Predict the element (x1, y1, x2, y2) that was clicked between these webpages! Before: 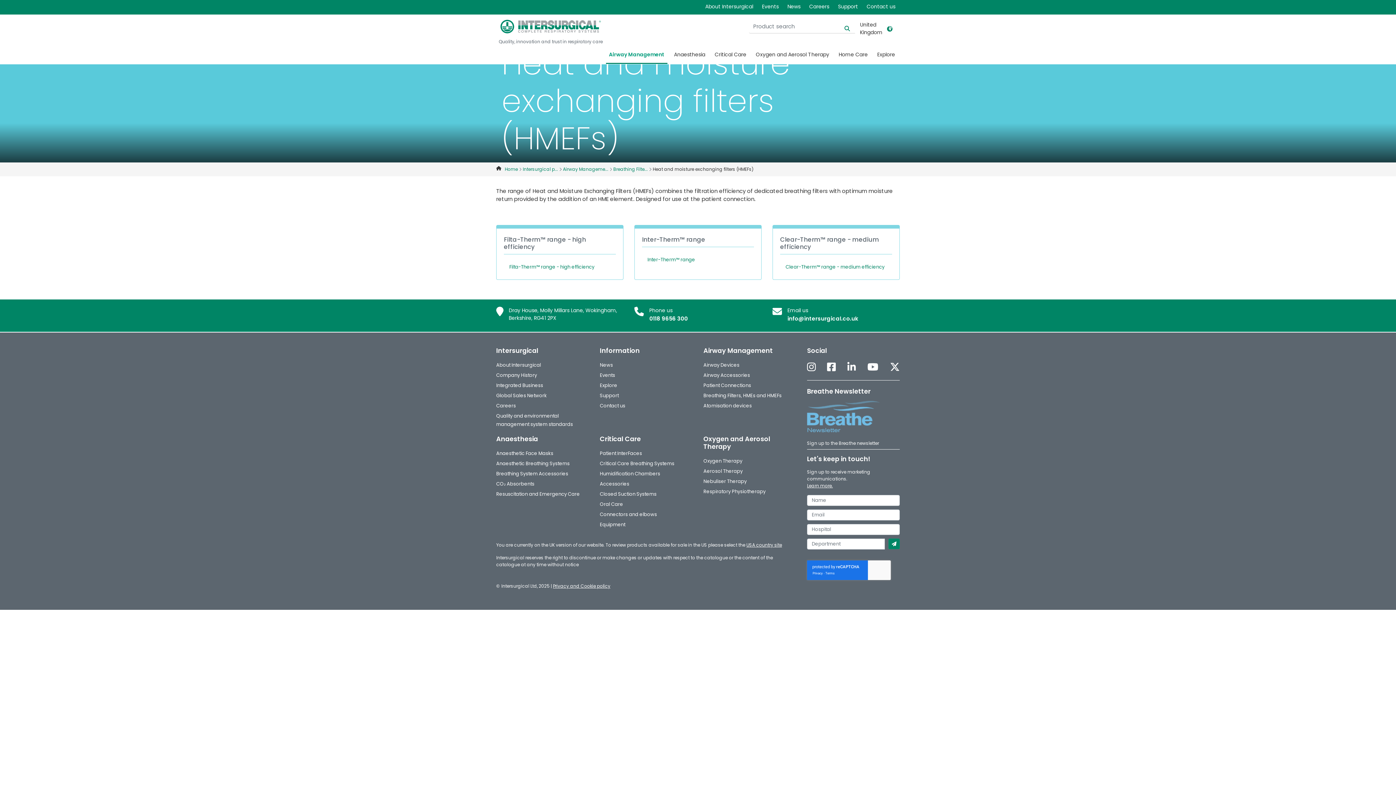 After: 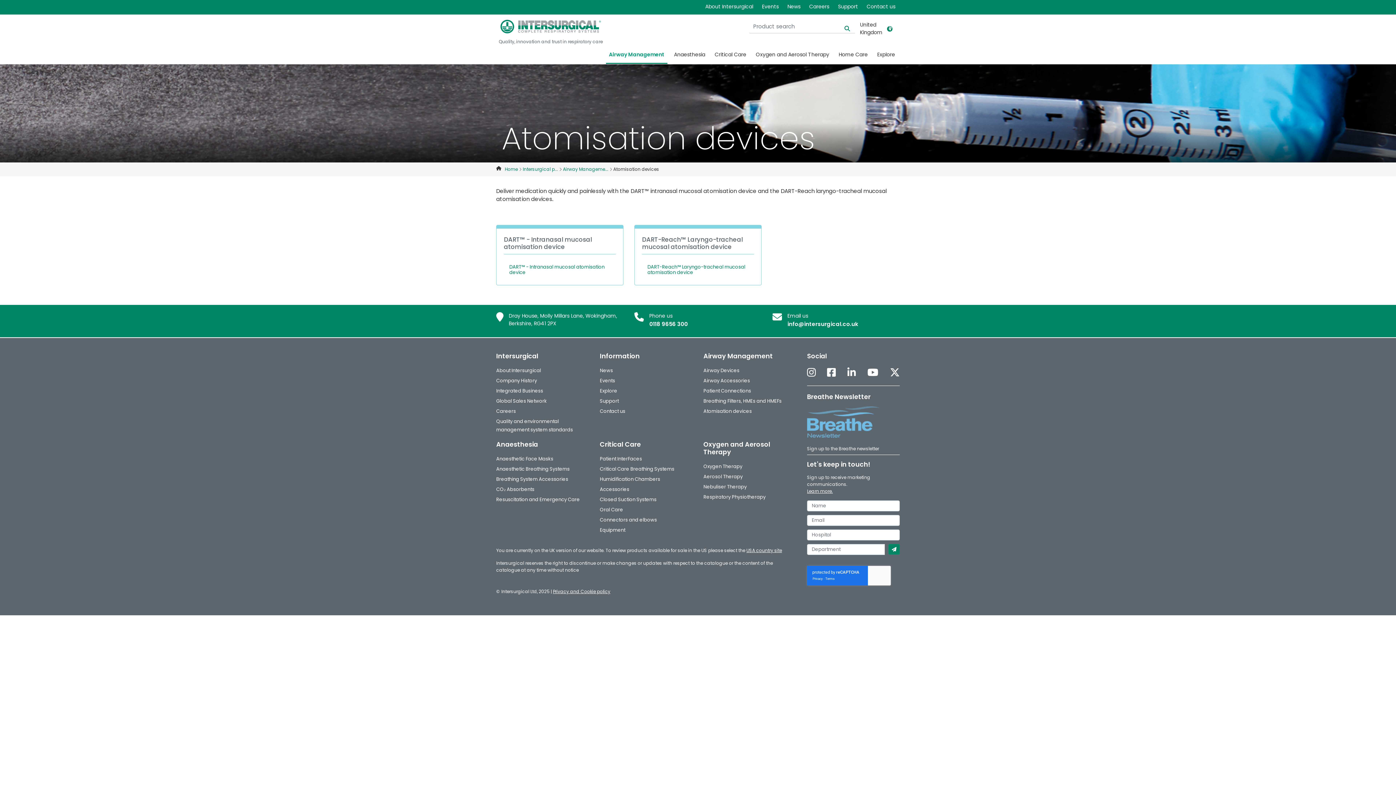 Action: label: Atomisation devices bbox: (703, 402, 751, 409)